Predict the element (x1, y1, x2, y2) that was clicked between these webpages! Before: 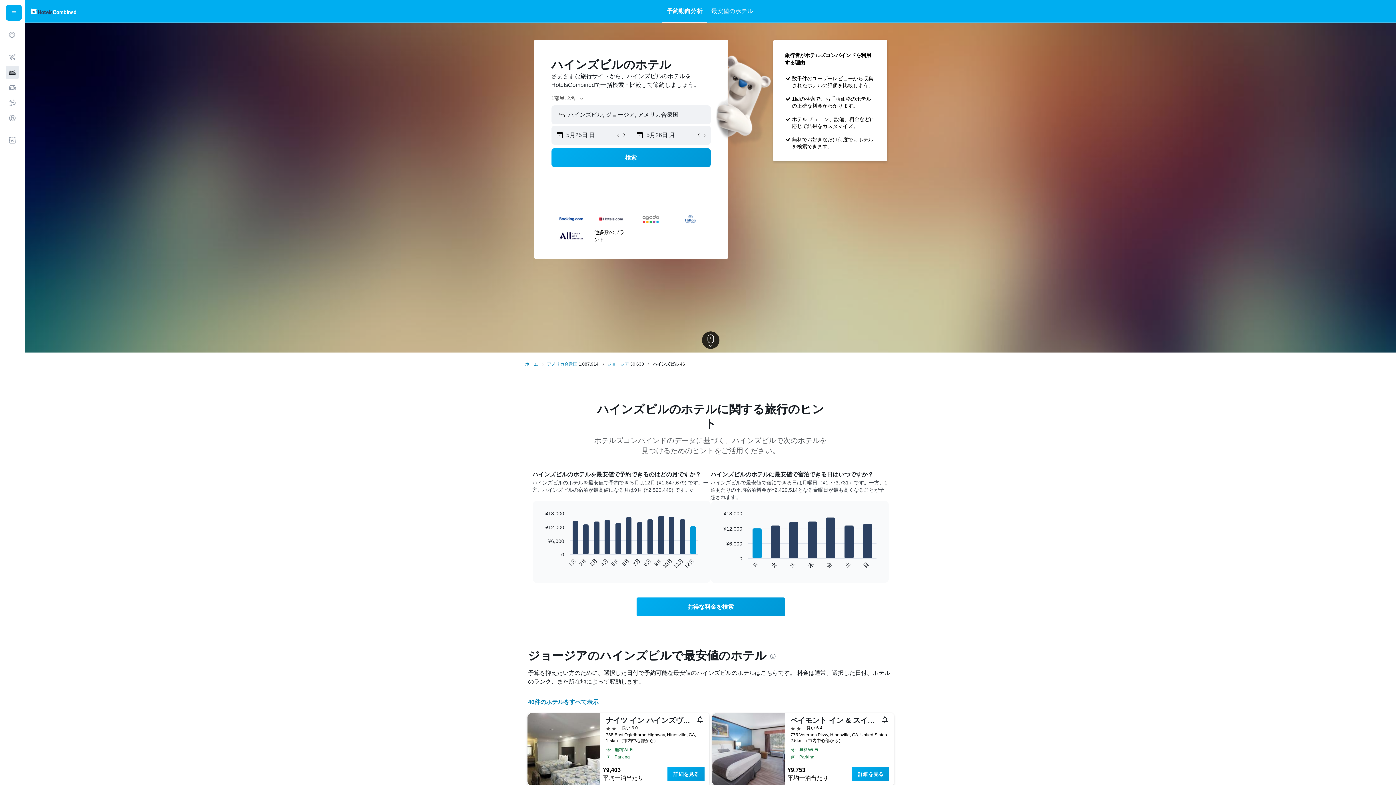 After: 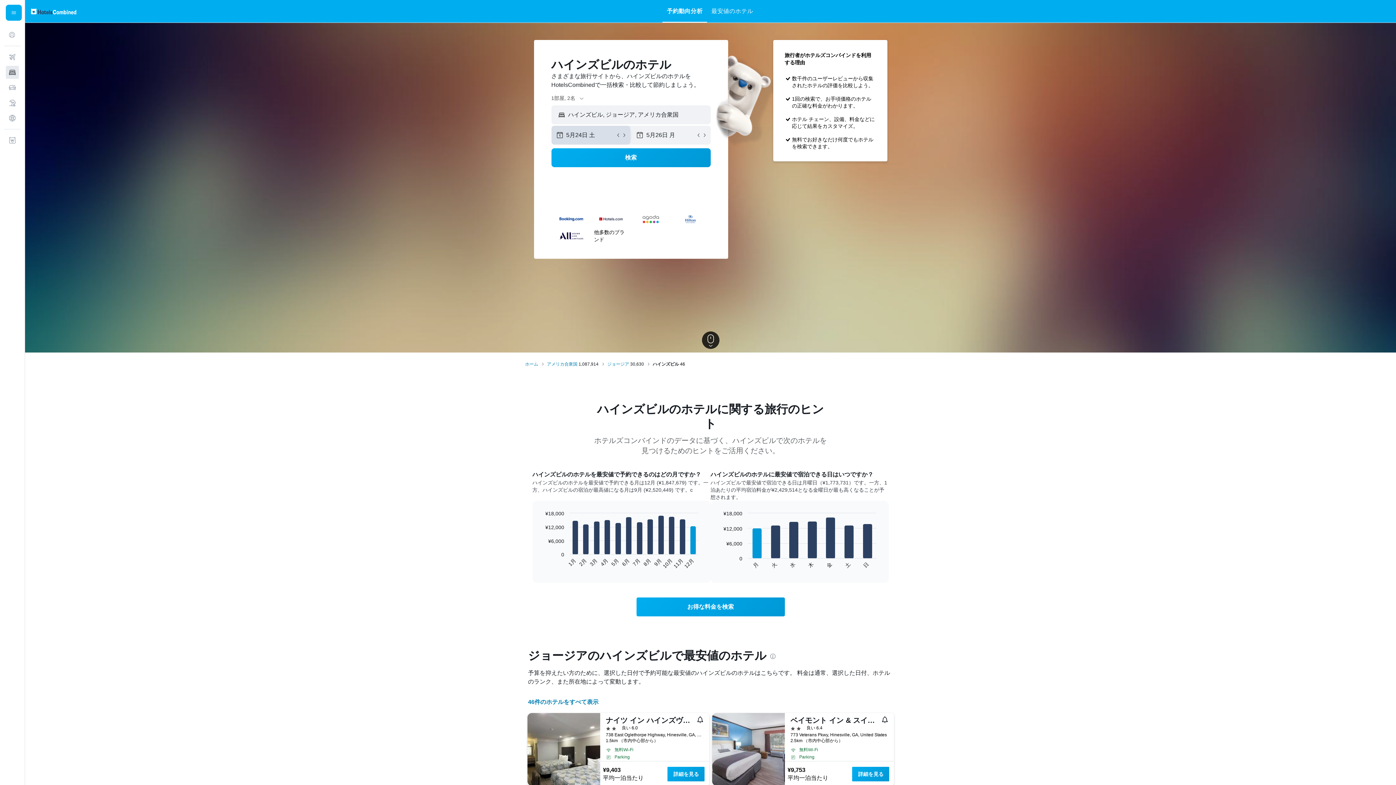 Action: bbox: (615, 132, 621, 138)